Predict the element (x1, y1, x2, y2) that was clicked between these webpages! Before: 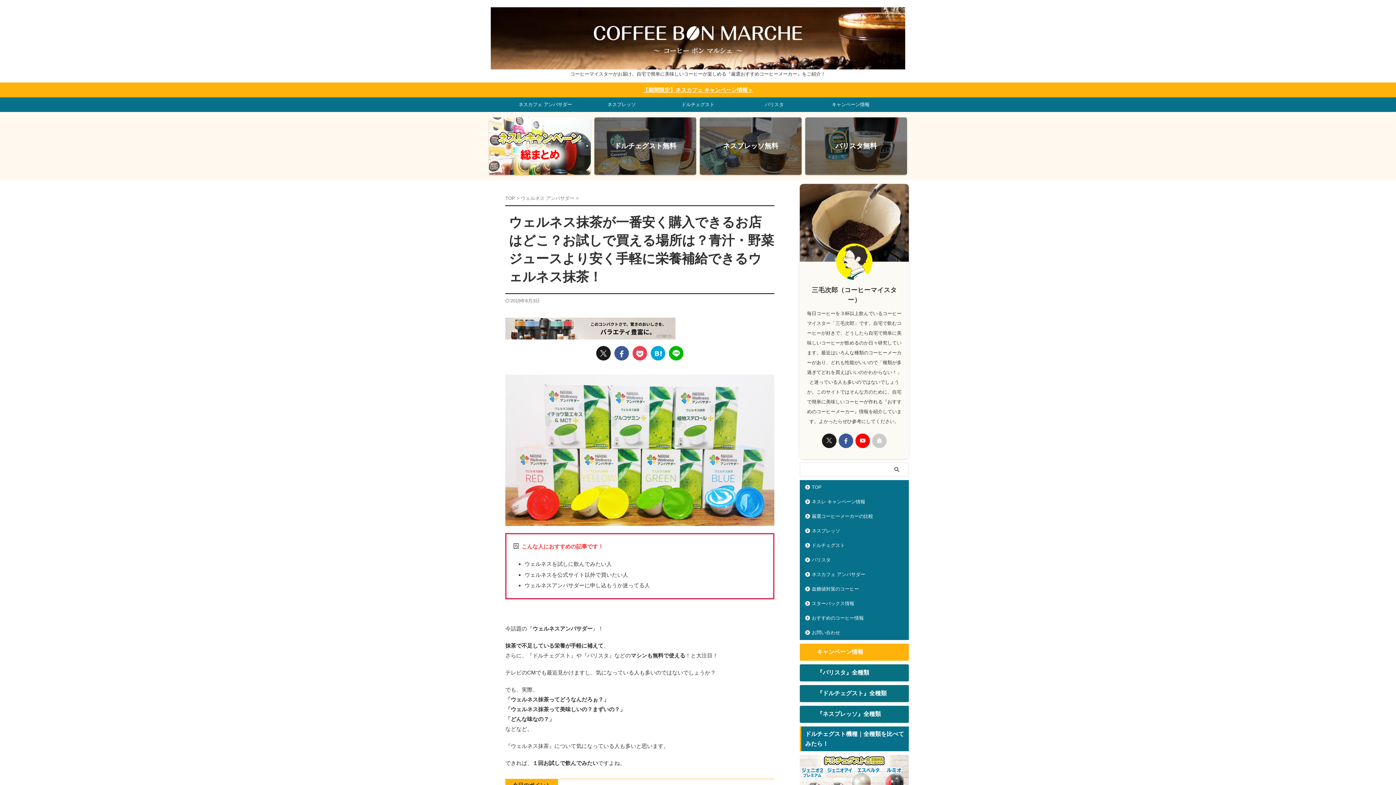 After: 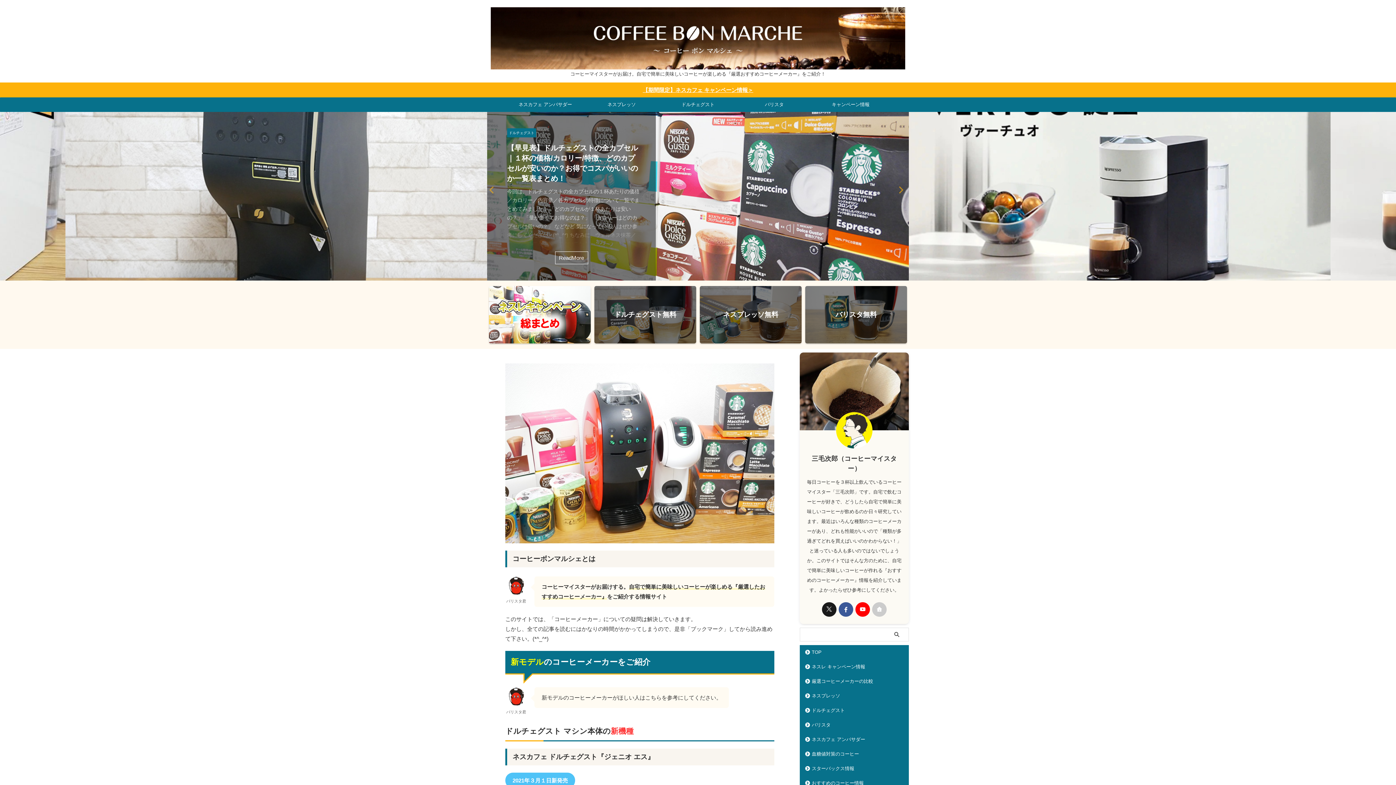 Action: label: TOP  bbox: (505, 195, 516, 200)